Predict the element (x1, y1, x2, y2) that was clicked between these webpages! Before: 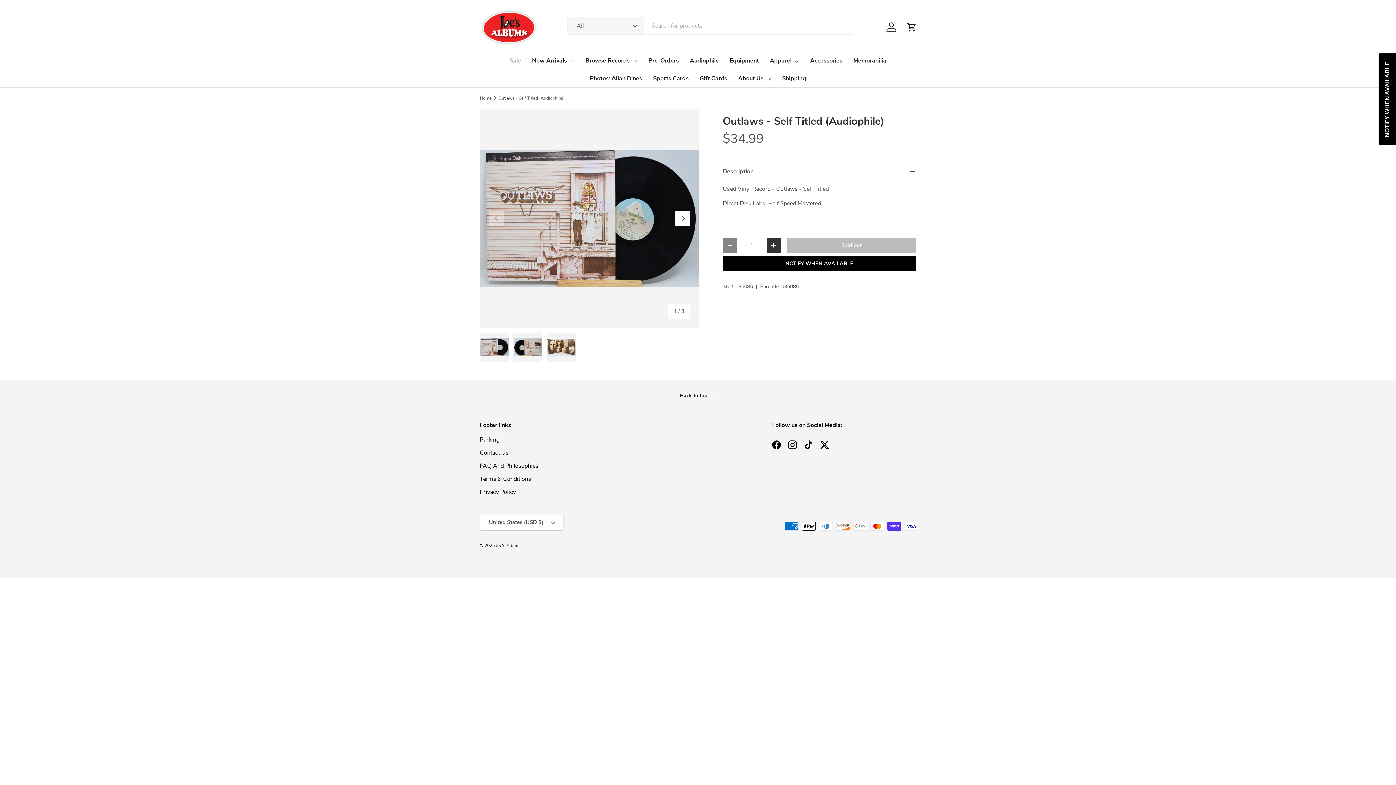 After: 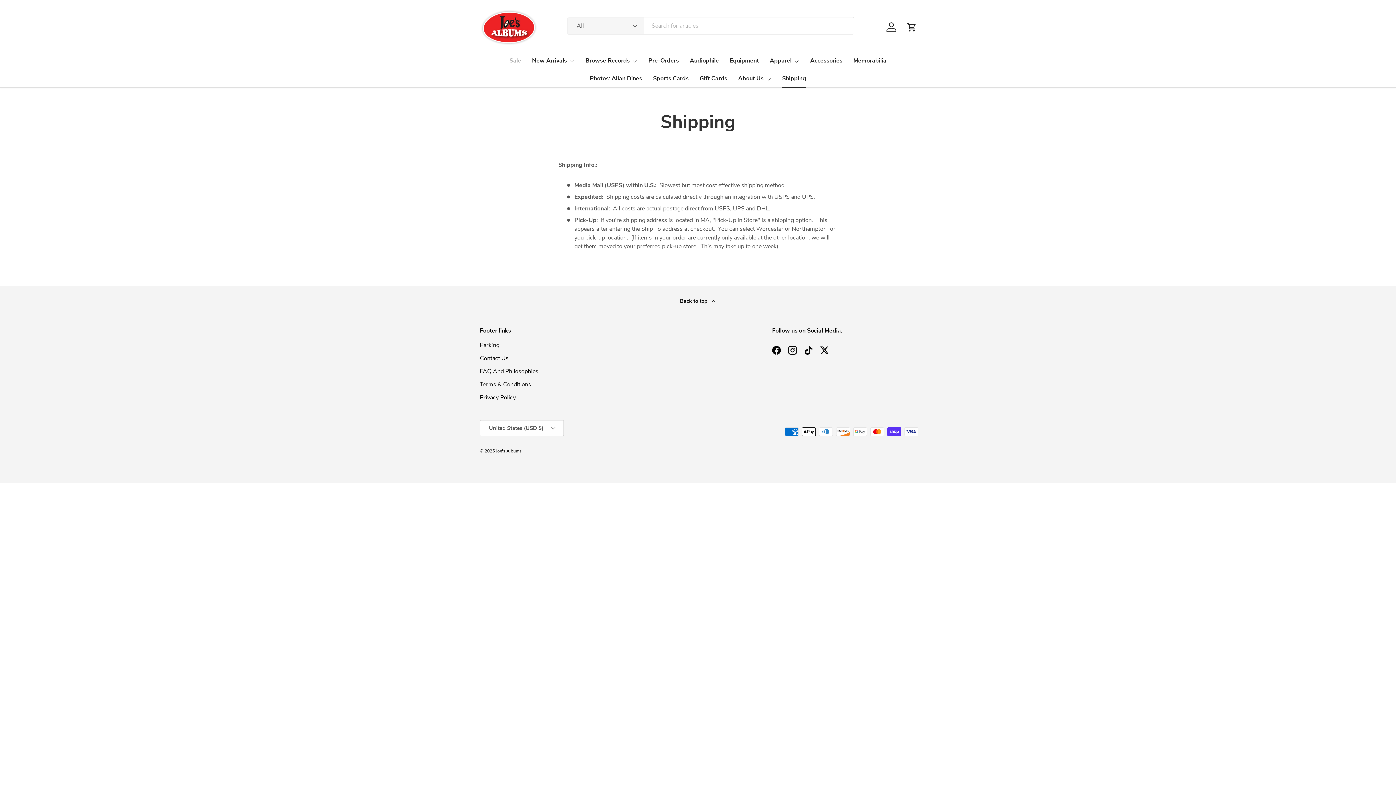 Action: bbox: (782, 69, 806, 87) label: Shipping